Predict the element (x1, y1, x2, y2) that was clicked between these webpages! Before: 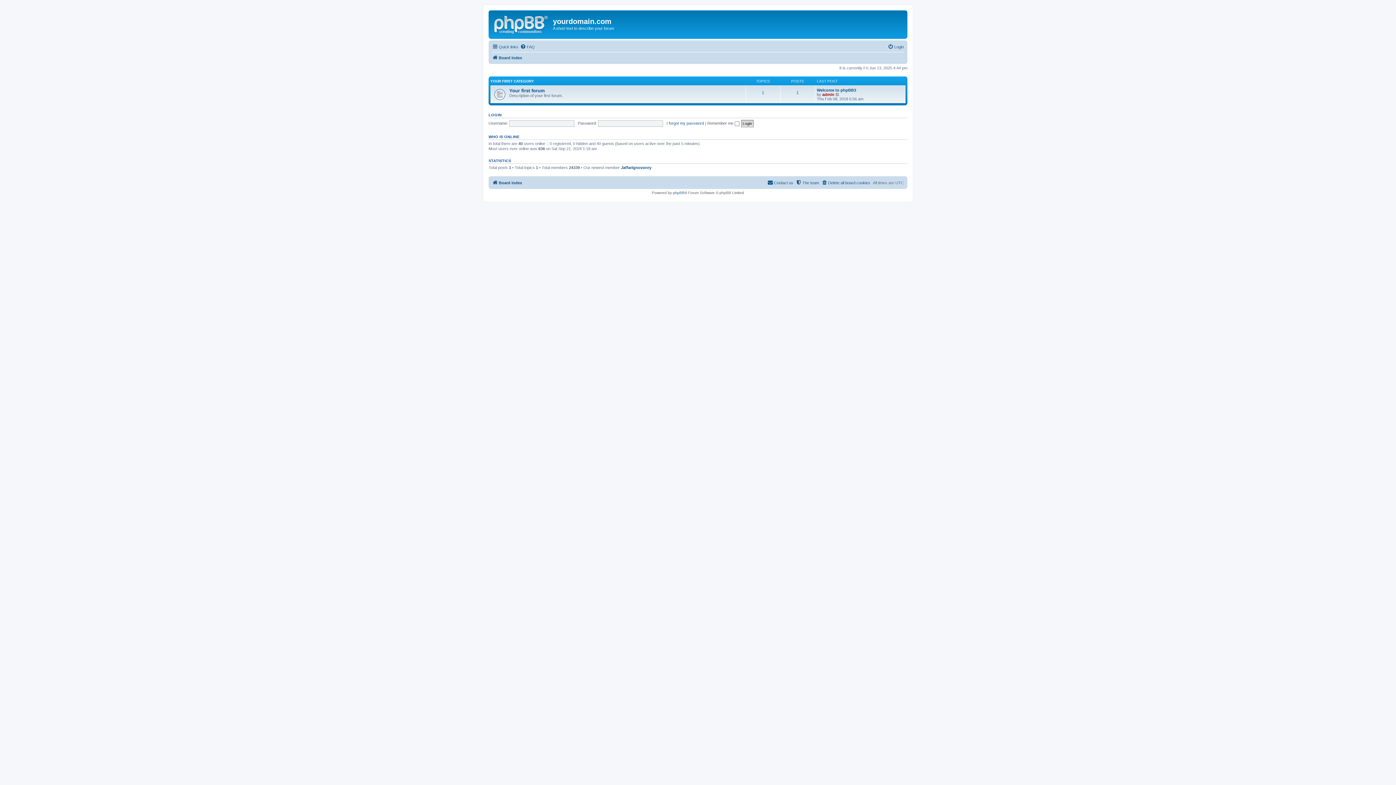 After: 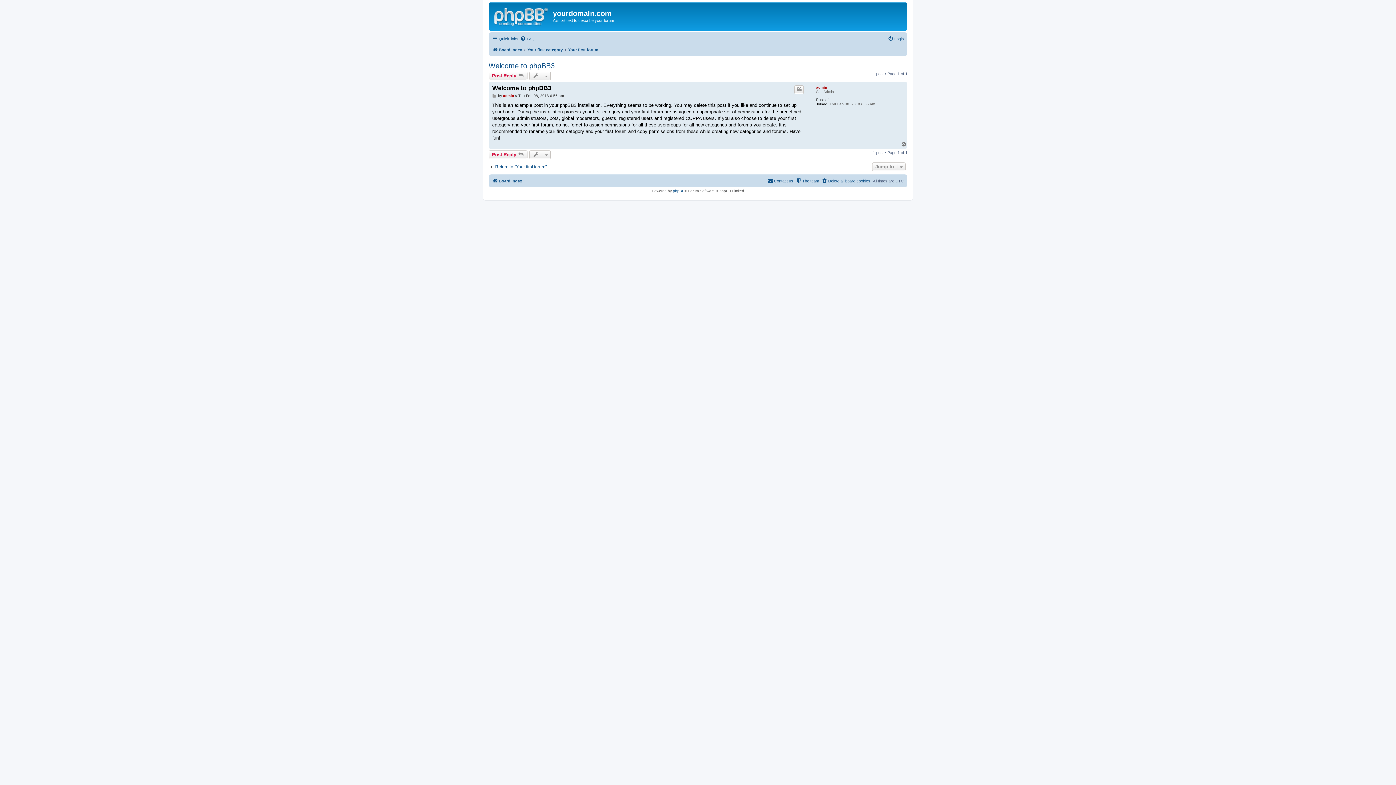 Action: label: View the latest post bbox: (835, 92, 840, 96)